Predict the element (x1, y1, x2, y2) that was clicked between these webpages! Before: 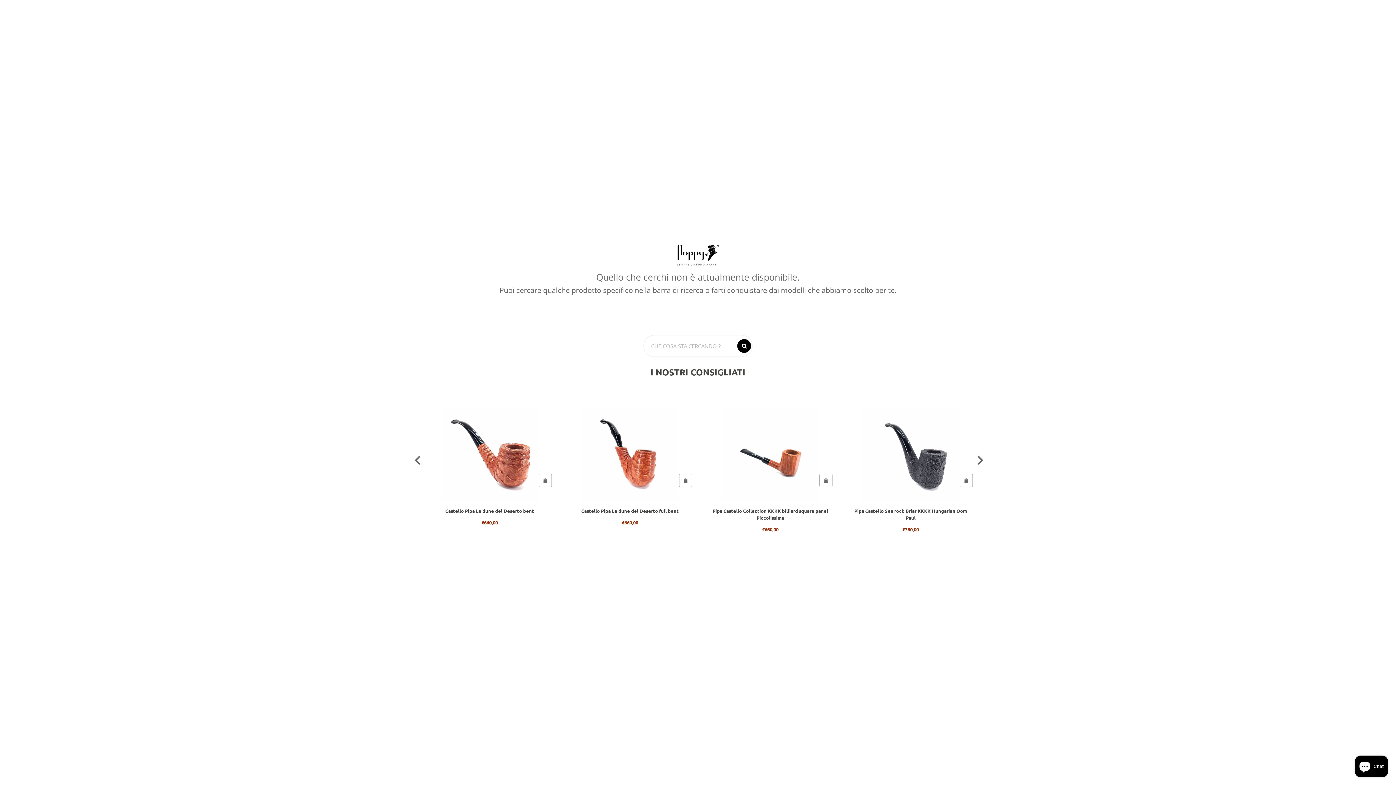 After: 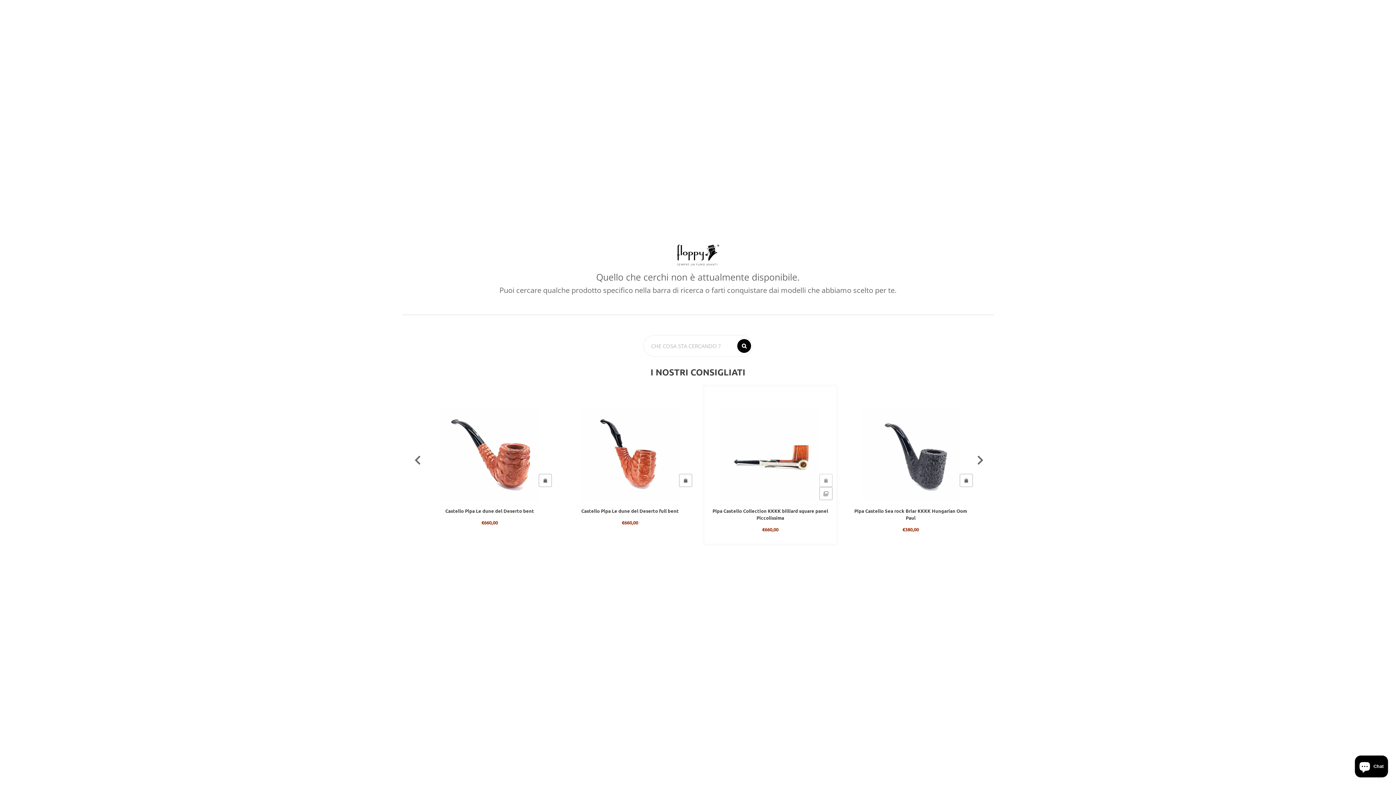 Action: bbox: (819, 474, 832, 487)